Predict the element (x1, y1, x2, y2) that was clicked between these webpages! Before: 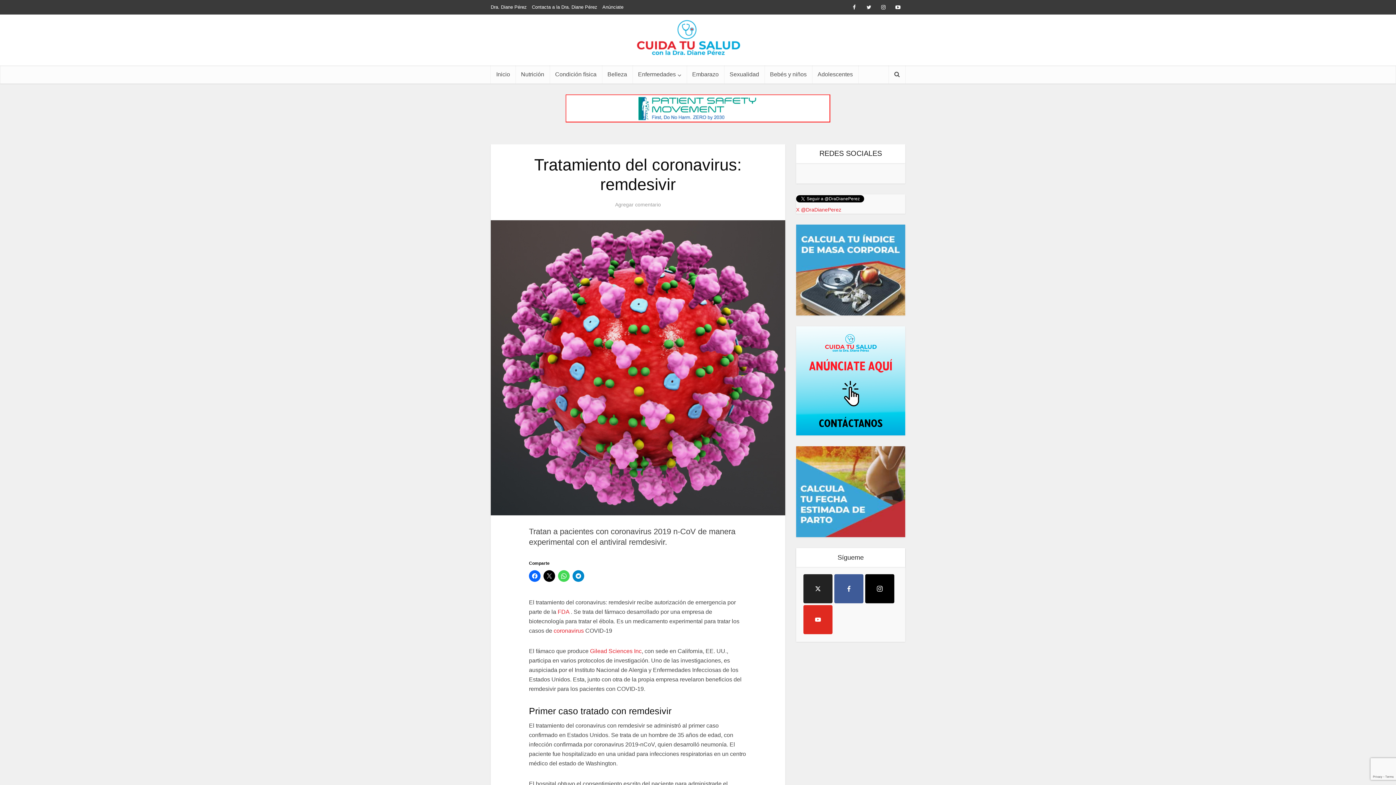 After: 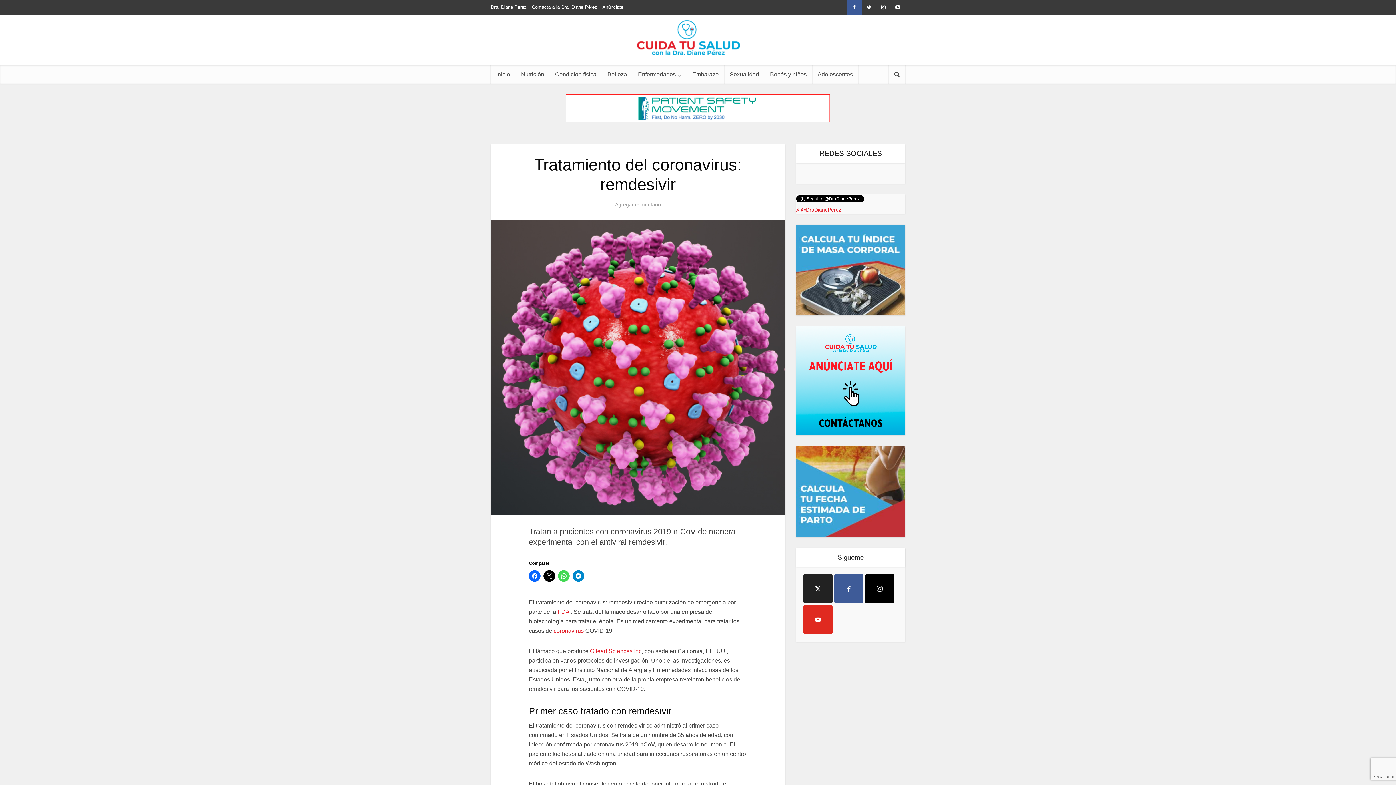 Action: bbox: (847, 0, 861, 14)